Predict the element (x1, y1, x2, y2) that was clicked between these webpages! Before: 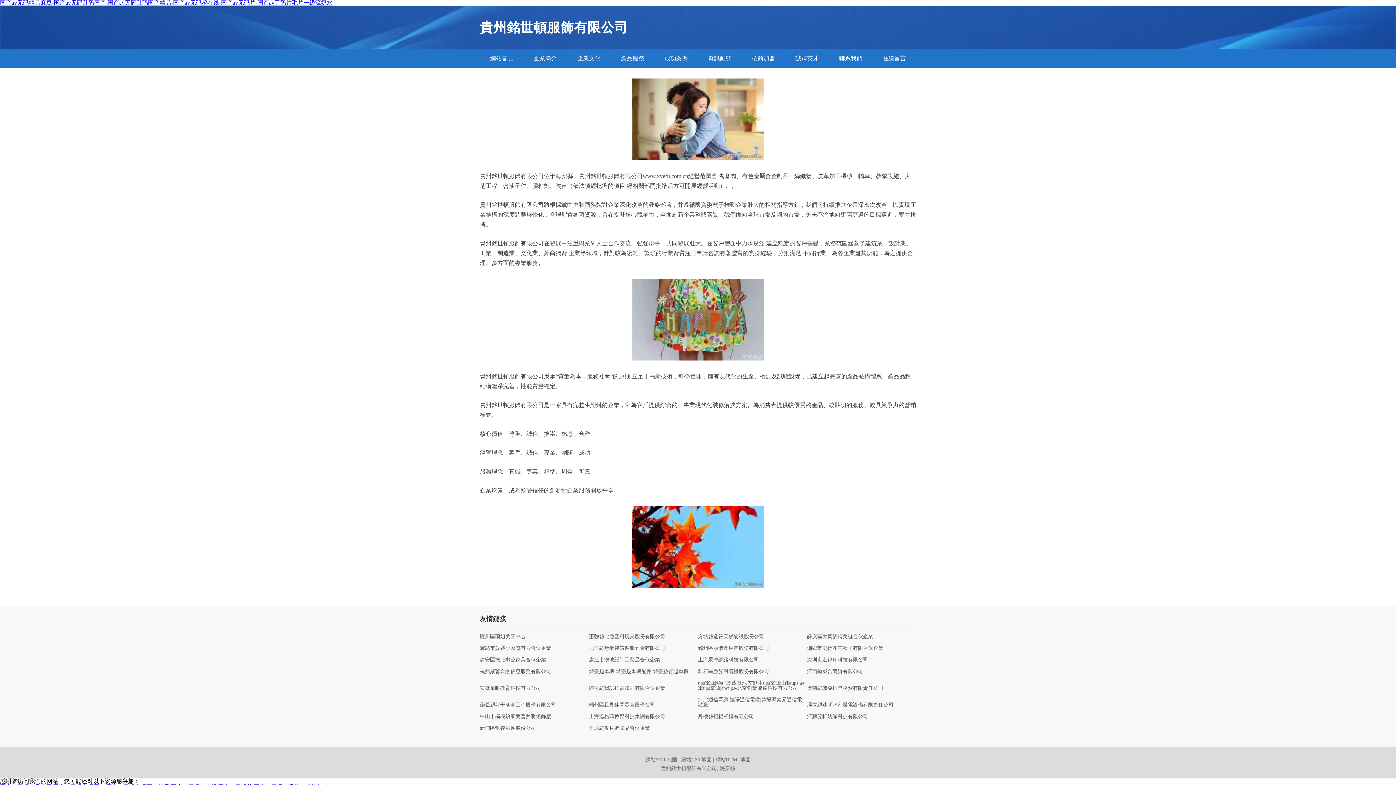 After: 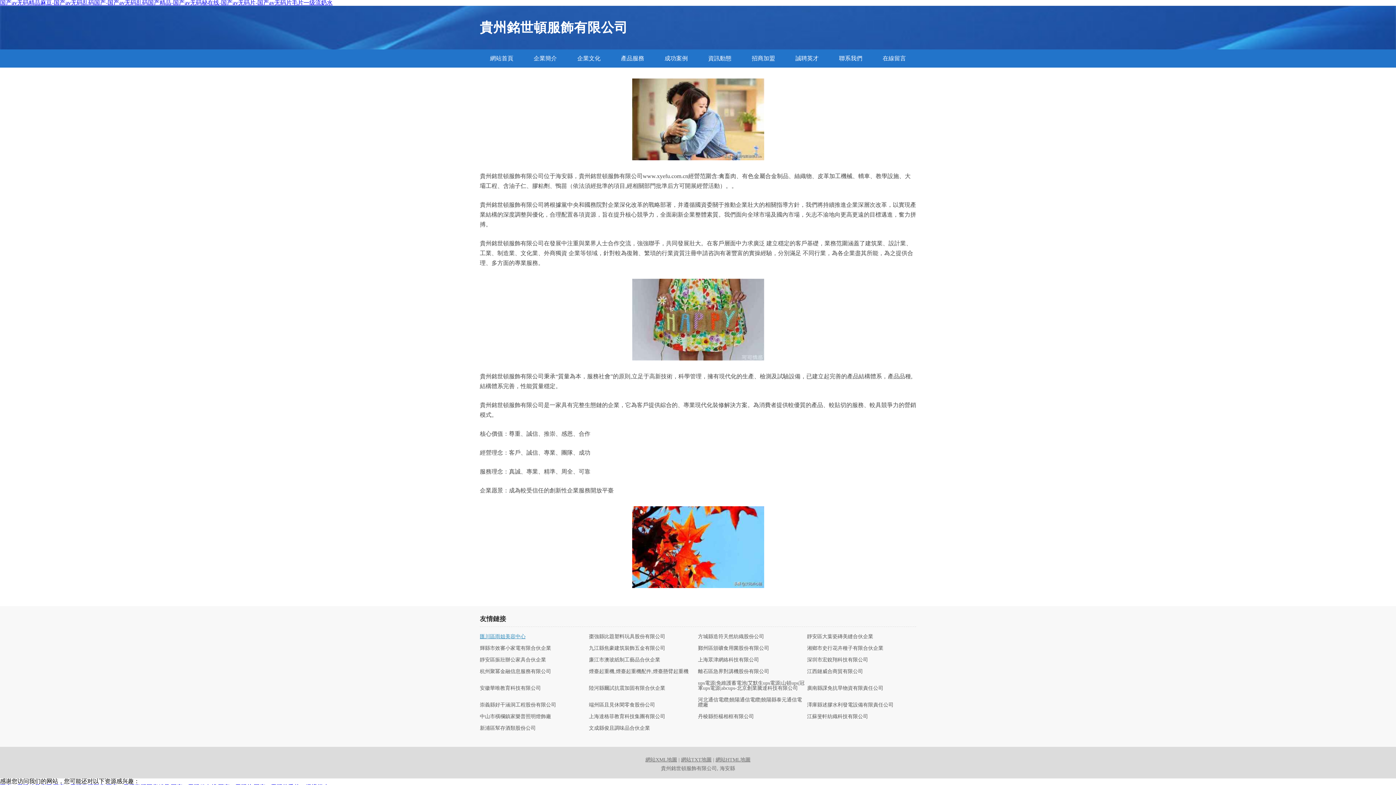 Action: label: 匯川區雨姐美容中心 bbox: (480, 634, 589, 639)